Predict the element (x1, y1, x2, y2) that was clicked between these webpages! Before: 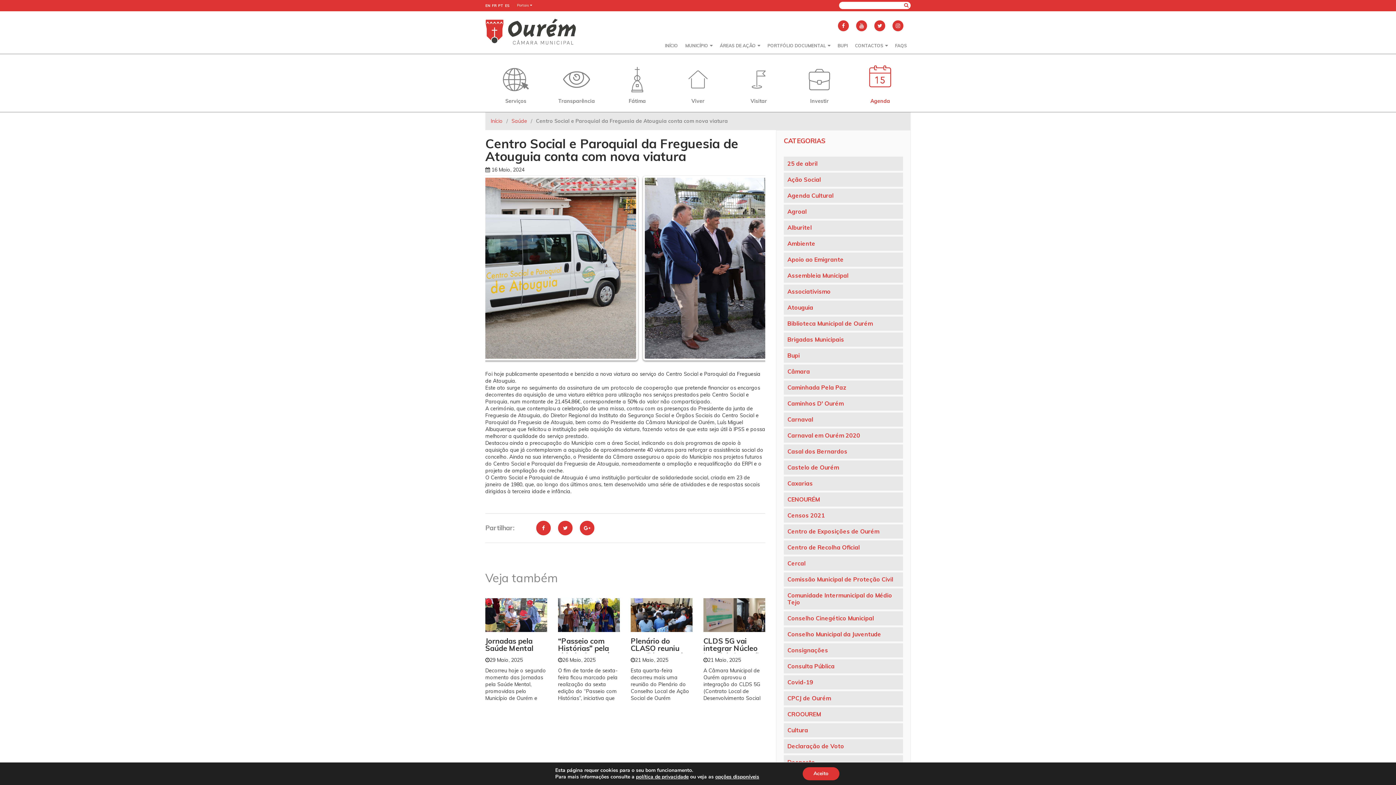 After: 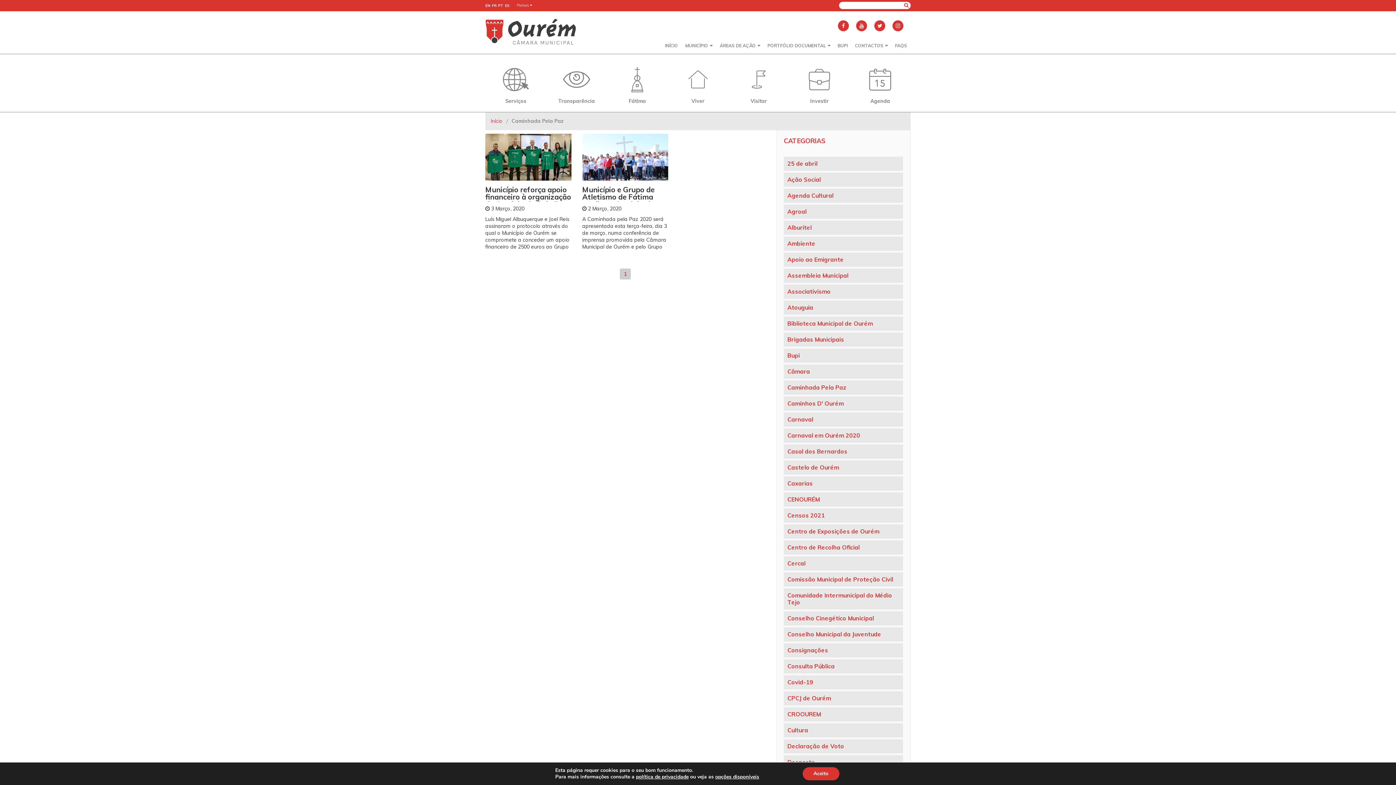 Action: bbox: (784, 380, 903, 394) label: Caminhada Pela Paz